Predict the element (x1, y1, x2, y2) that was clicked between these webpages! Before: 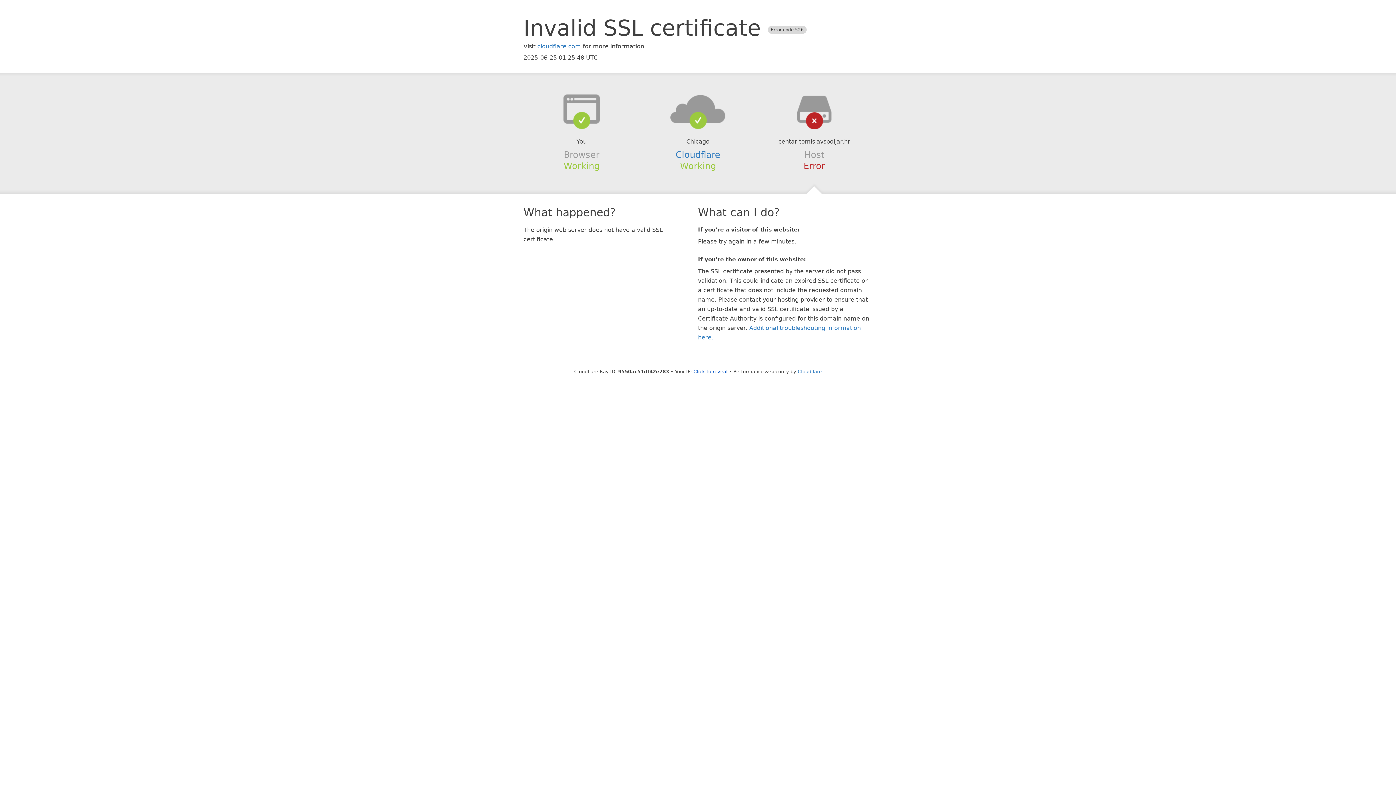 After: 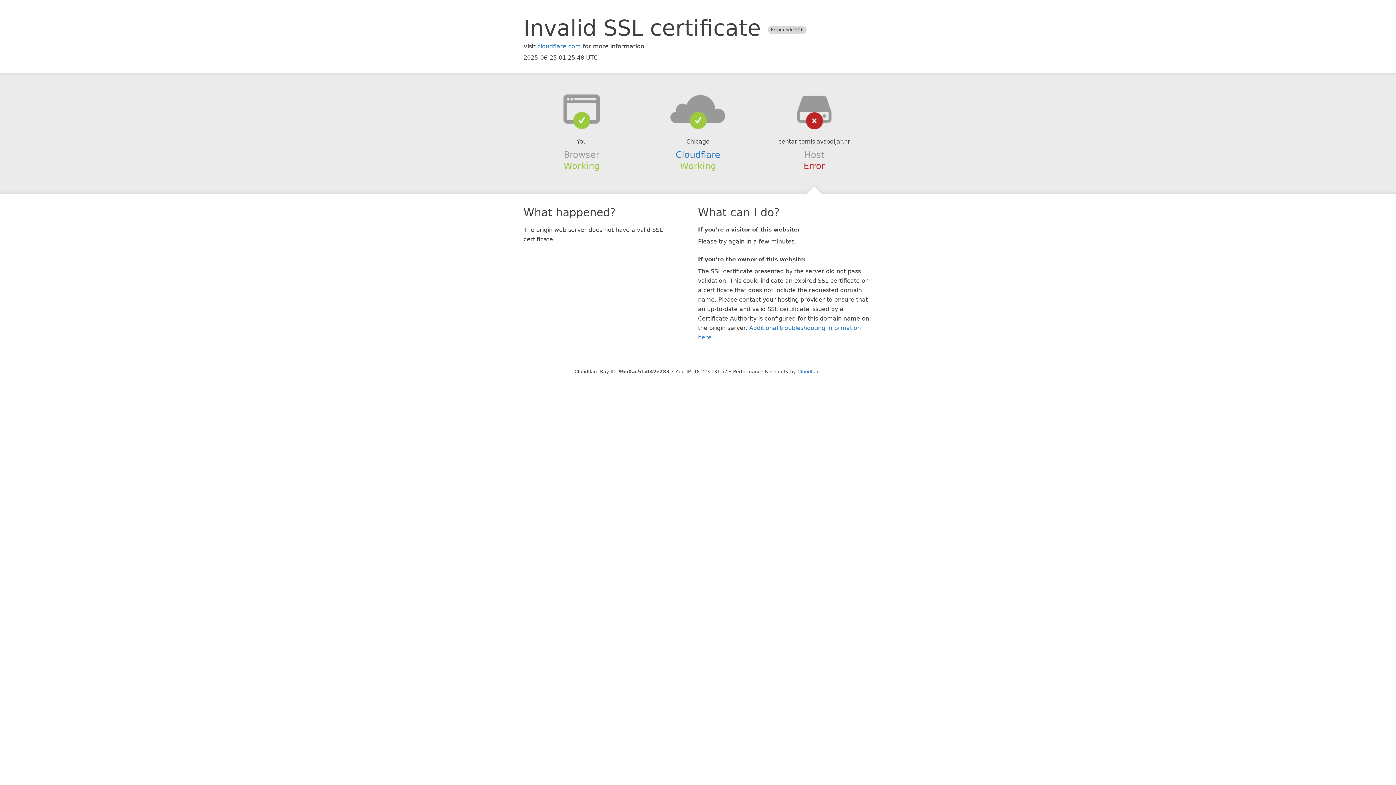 Action: bbox: (693, 368, 727, 374) label: Click to reveal